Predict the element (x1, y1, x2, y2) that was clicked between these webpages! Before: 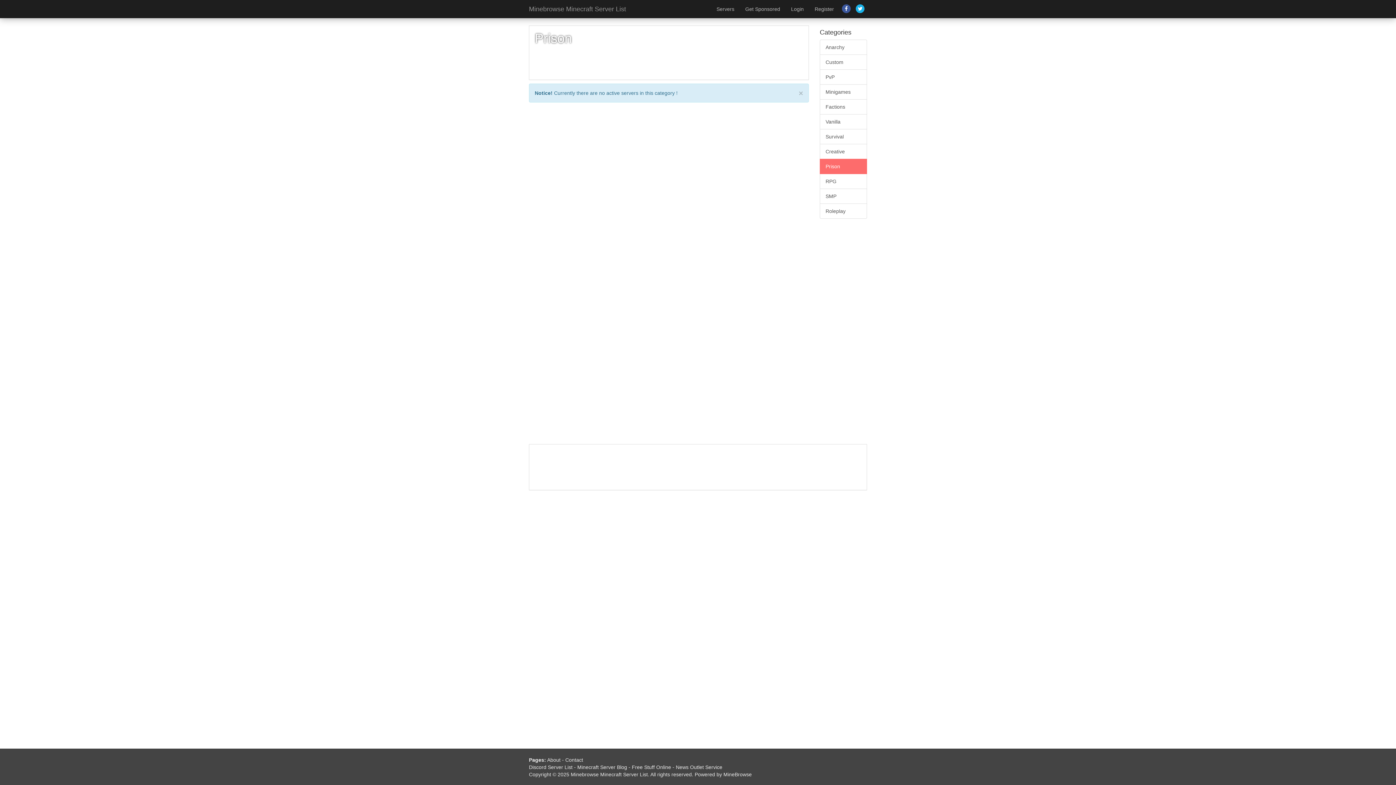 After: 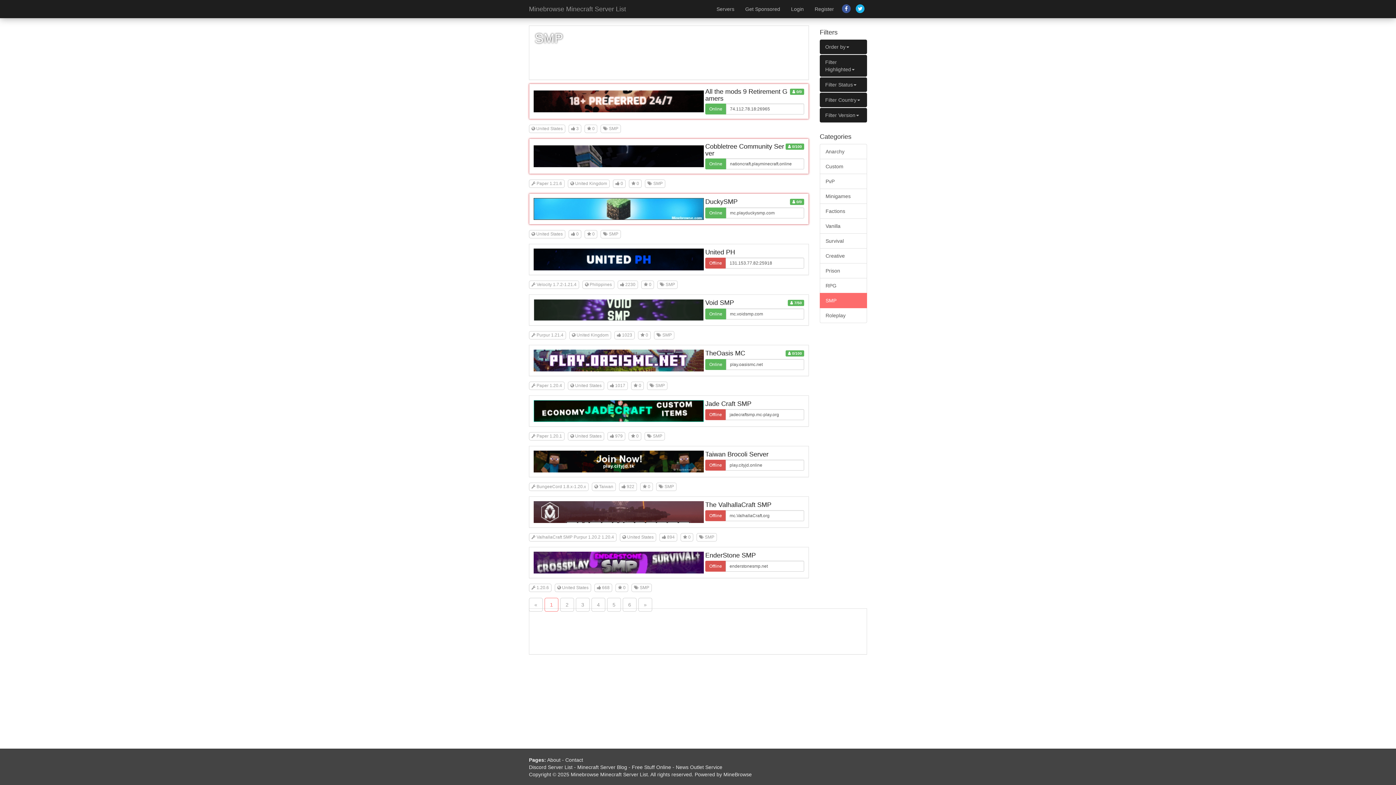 Action: bbox: (820, 188, 867, 204) label: SMP